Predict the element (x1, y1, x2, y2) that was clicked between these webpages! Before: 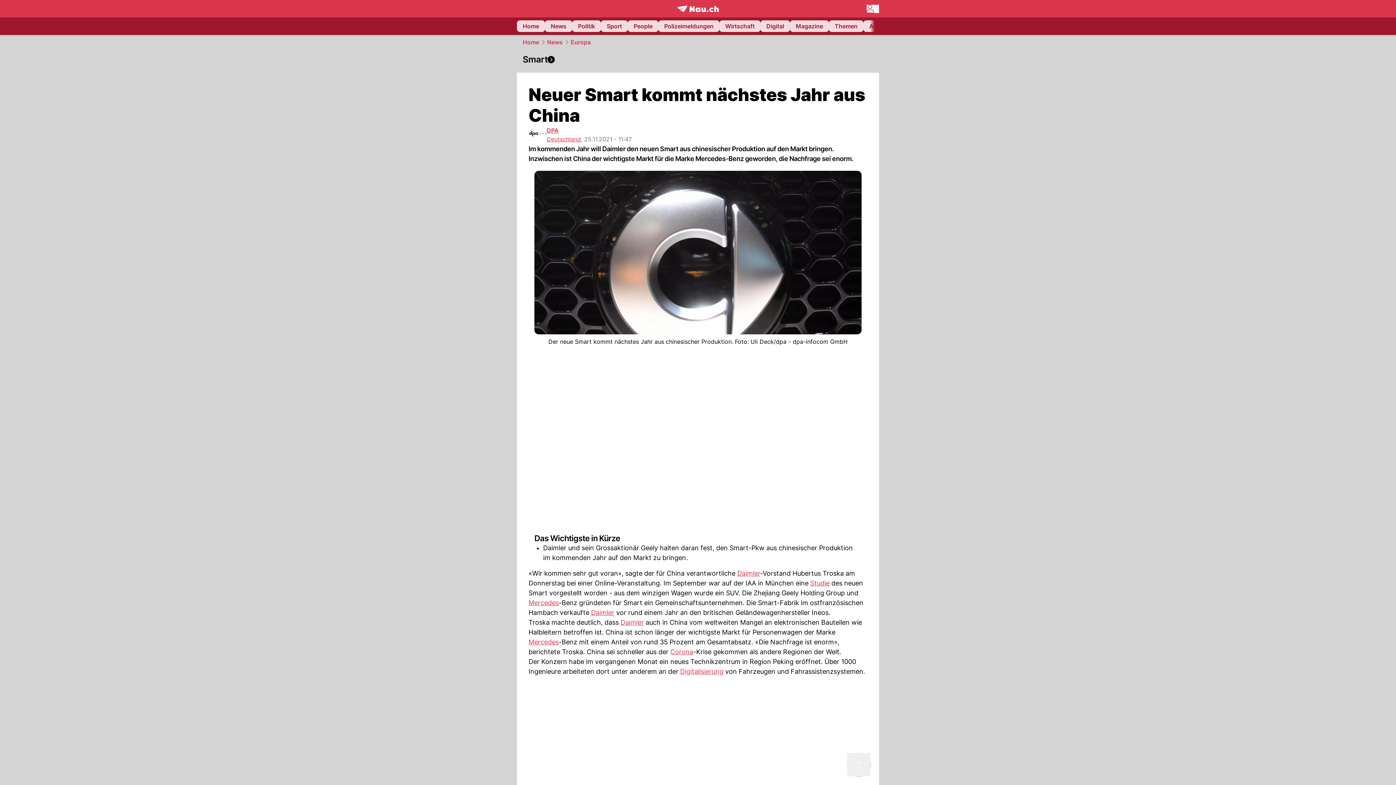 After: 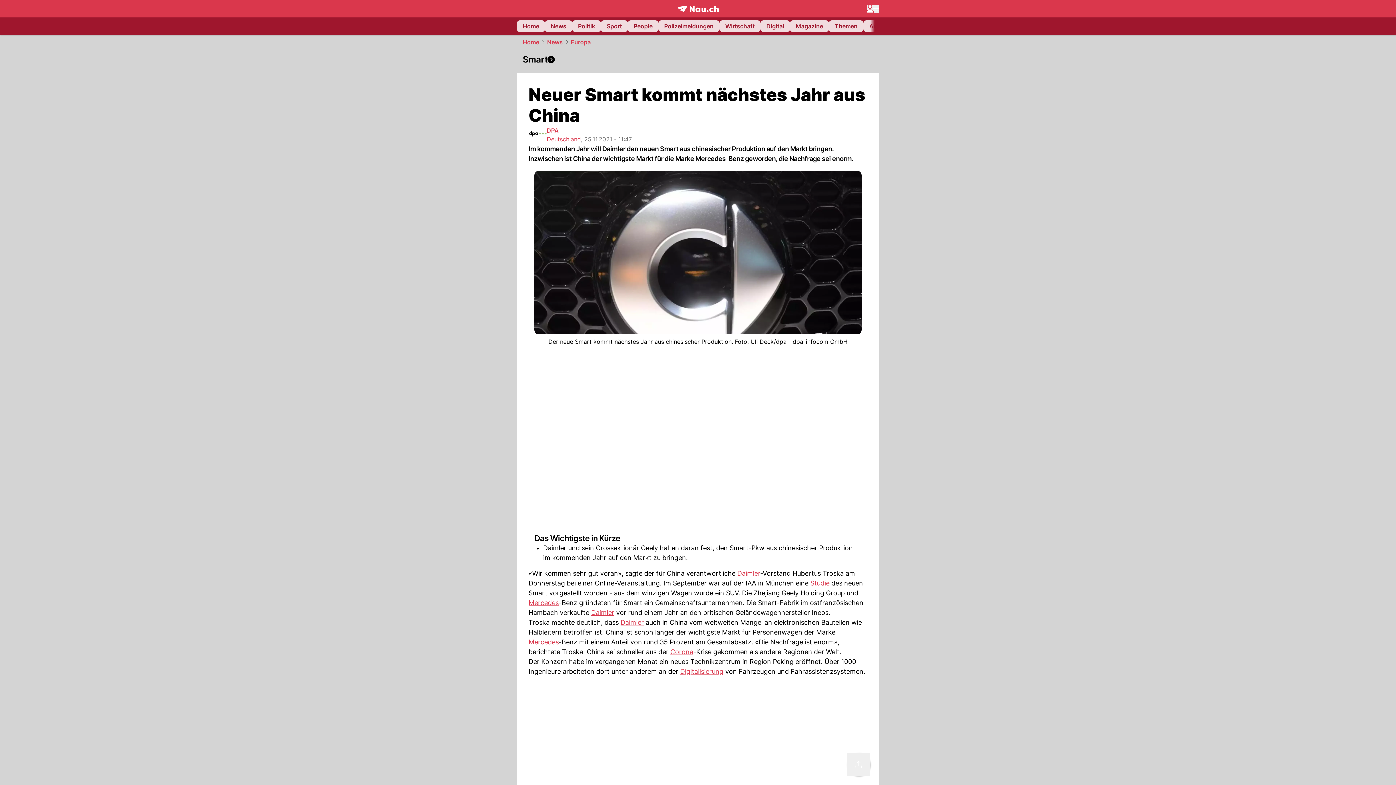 Action: label: Mercedes bbox: (528, 638, 558, 646)